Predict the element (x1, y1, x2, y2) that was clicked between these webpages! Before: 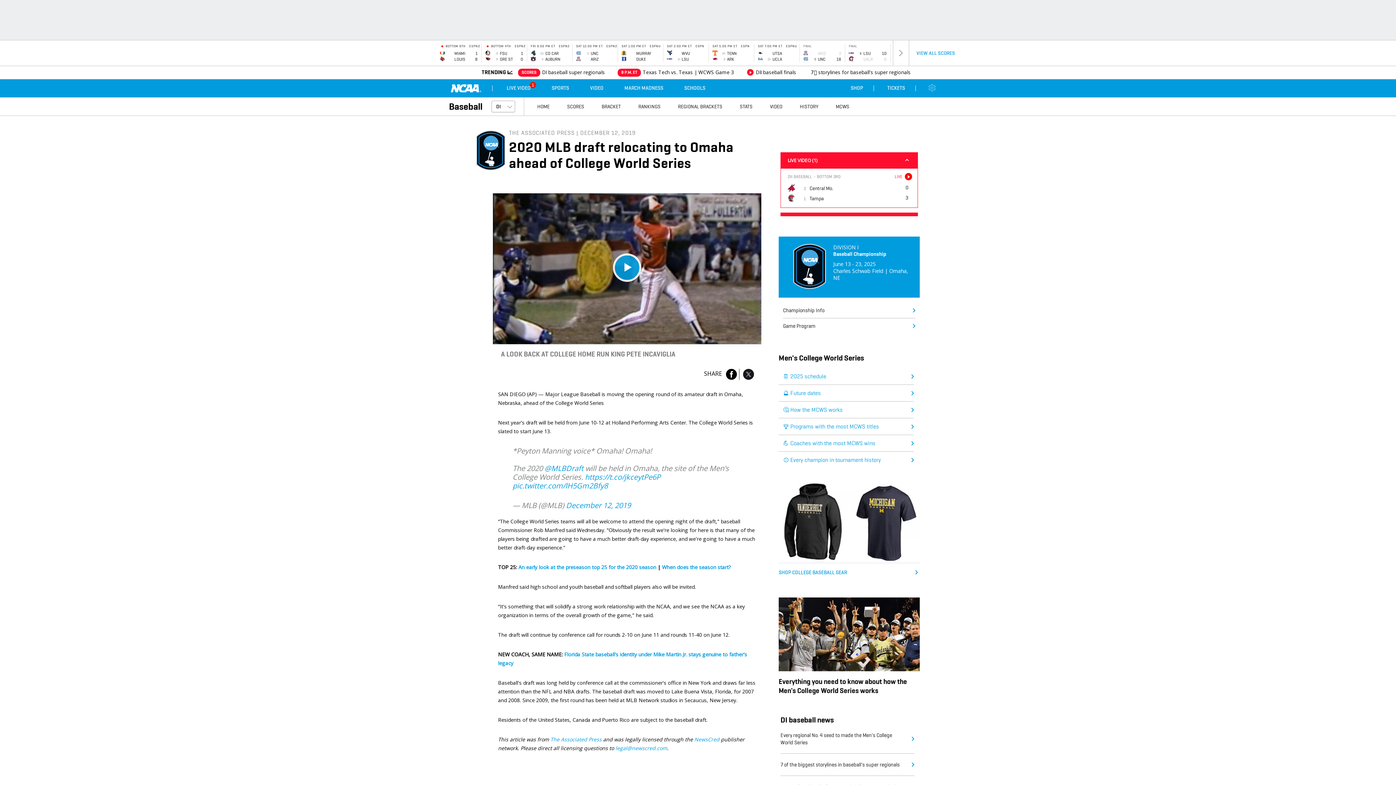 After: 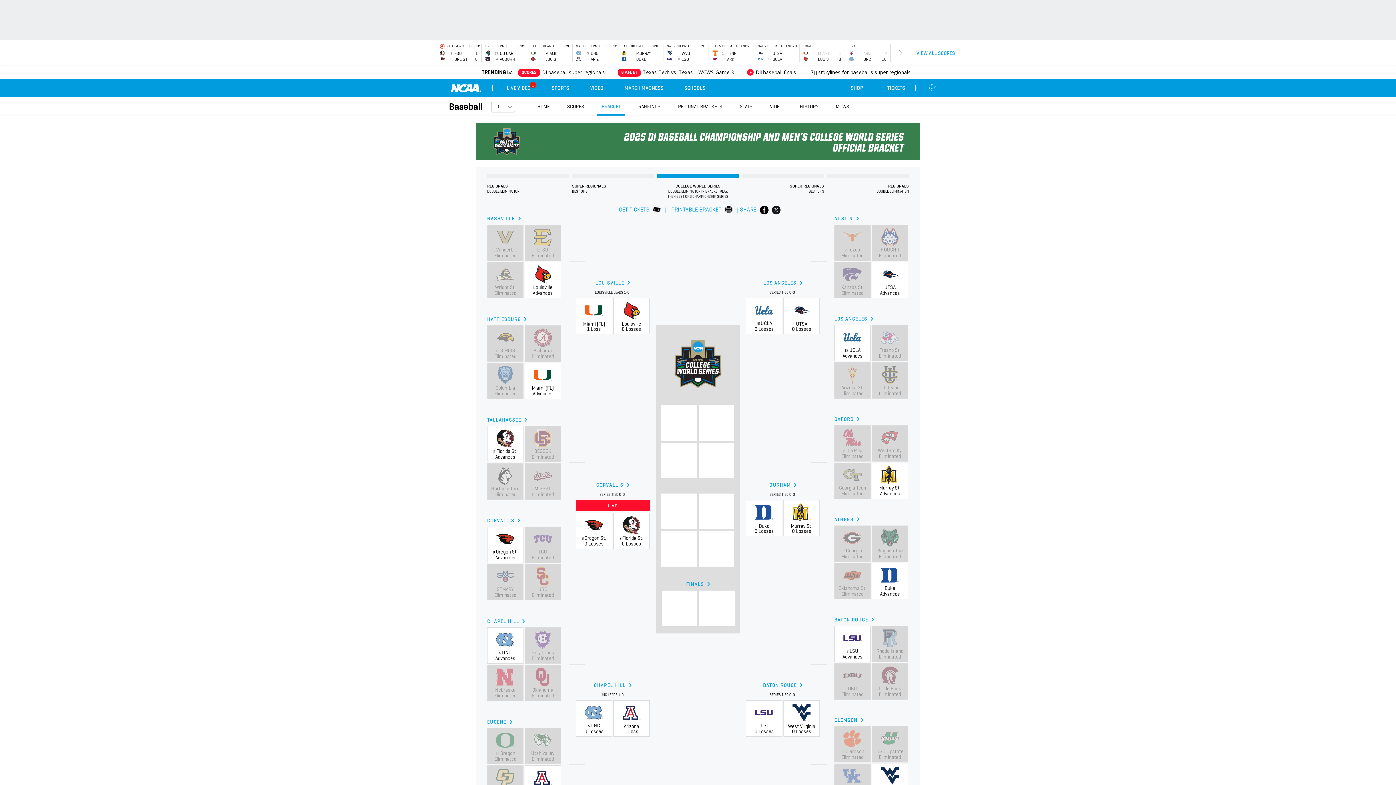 Action: bbox: (597, 97, 625, 115) label: BRACKET